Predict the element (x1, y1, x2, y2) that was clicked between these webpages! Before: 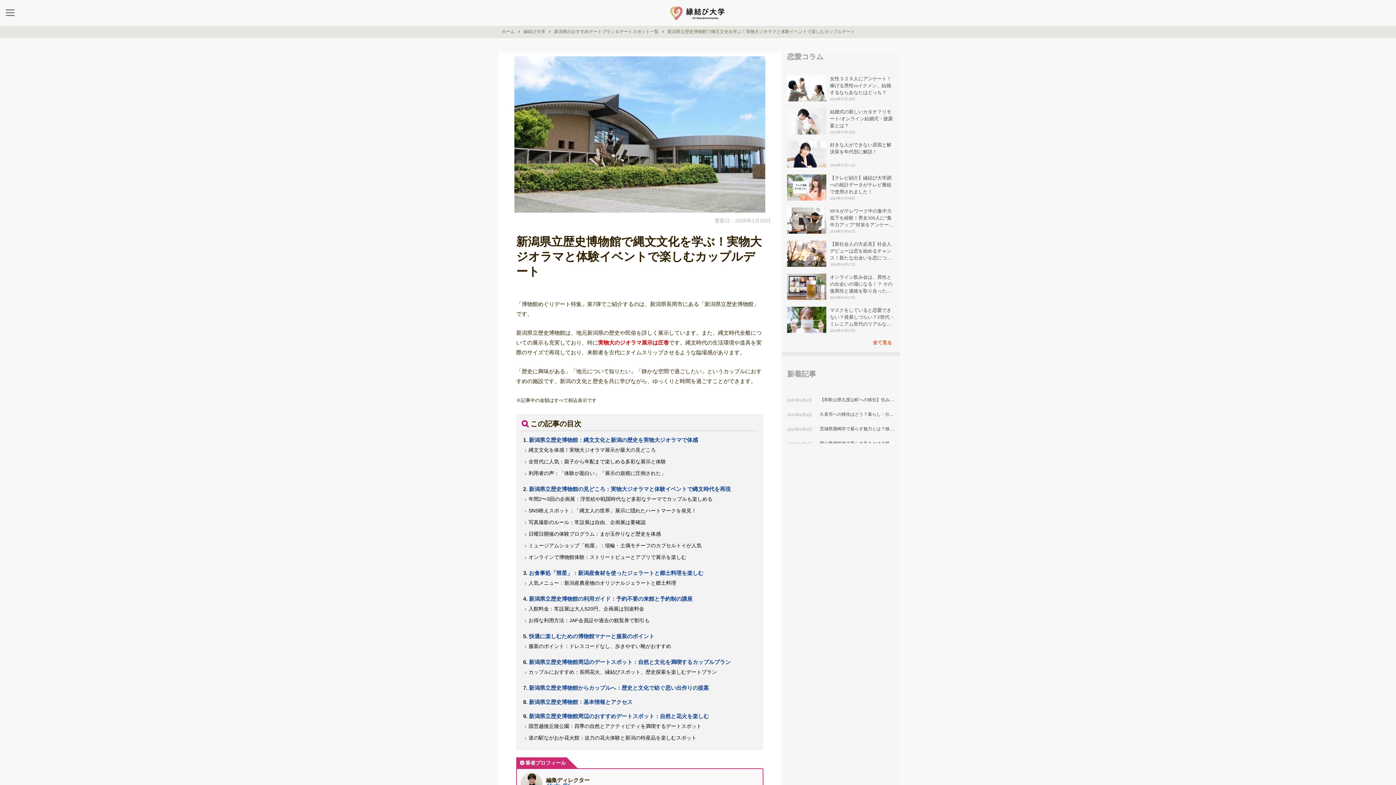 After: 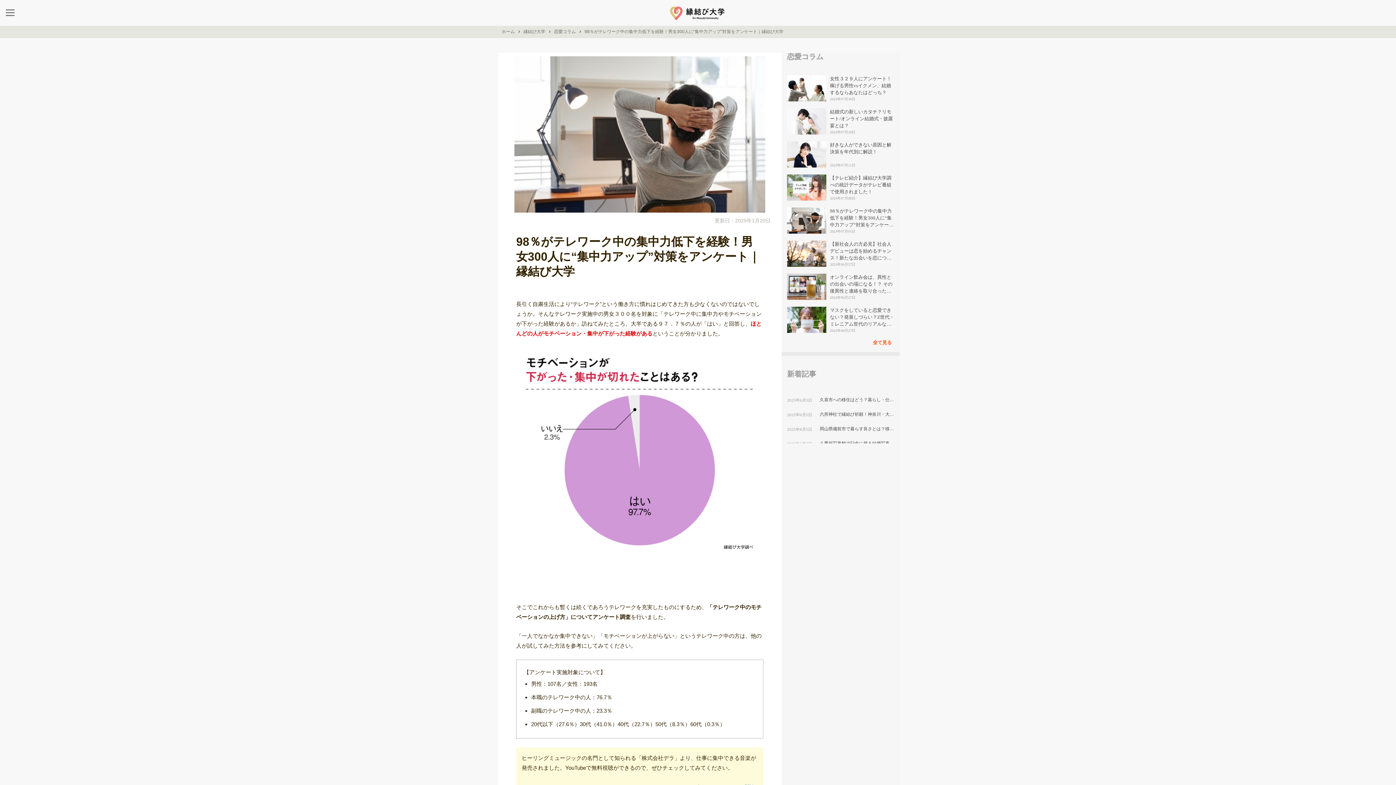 Action: label: 98％がテレワーク中の集中力低下を経験！男女300人に“集中力アップ”対策をアンケート｜縁結び大学
2024年07月01日 bbox: (787, 207, 894, 234)